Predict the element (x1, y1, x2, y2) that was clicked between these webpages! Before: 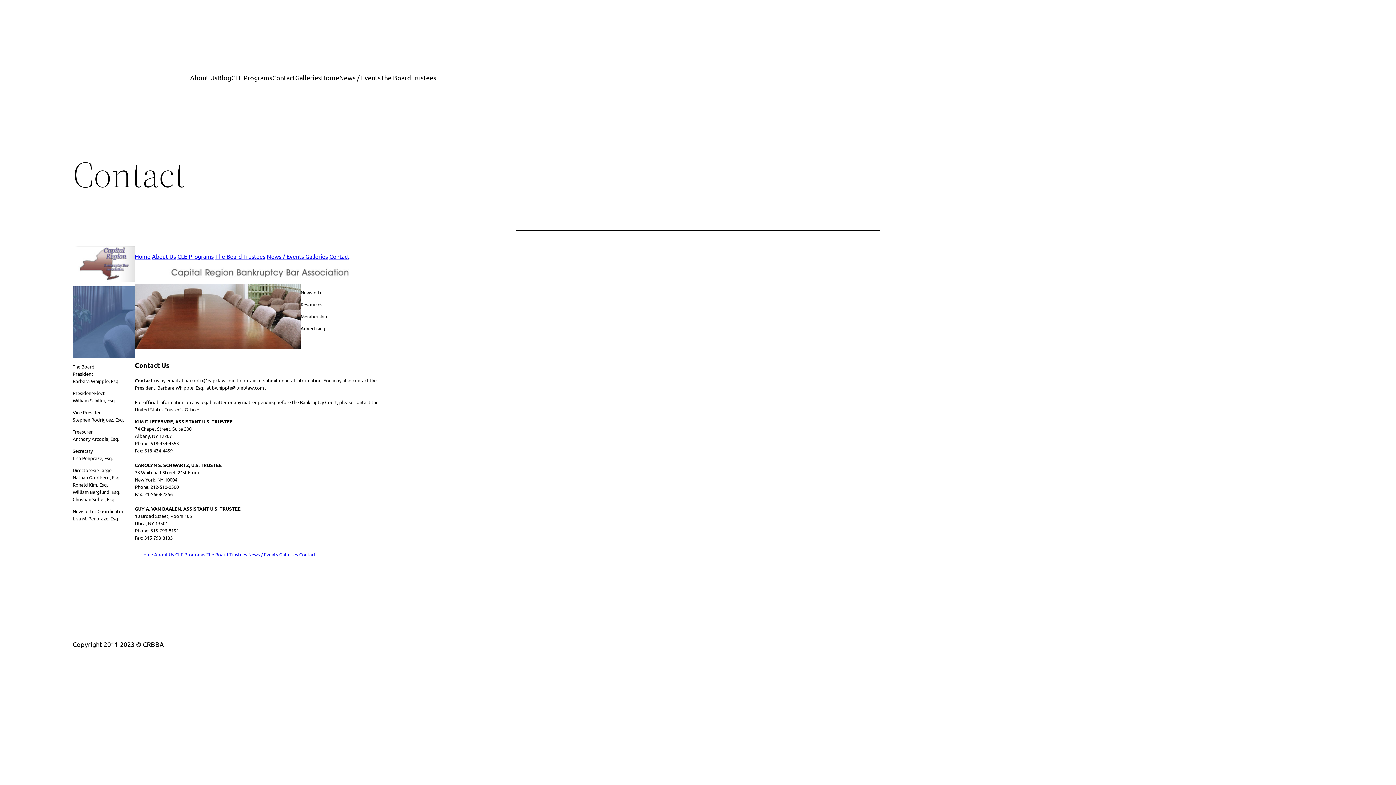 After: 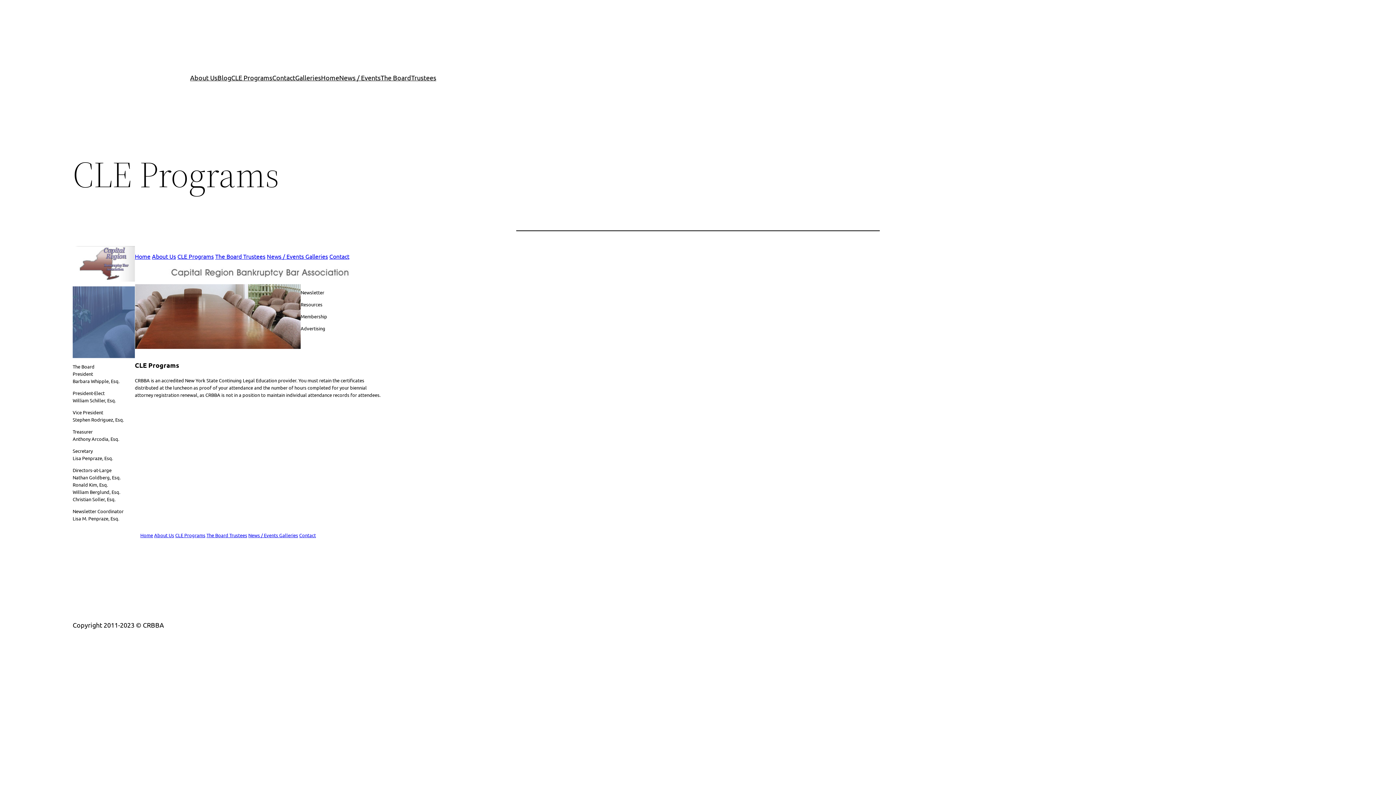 Action: label: CLE Programs bbox: (177, 252, 213, 260)